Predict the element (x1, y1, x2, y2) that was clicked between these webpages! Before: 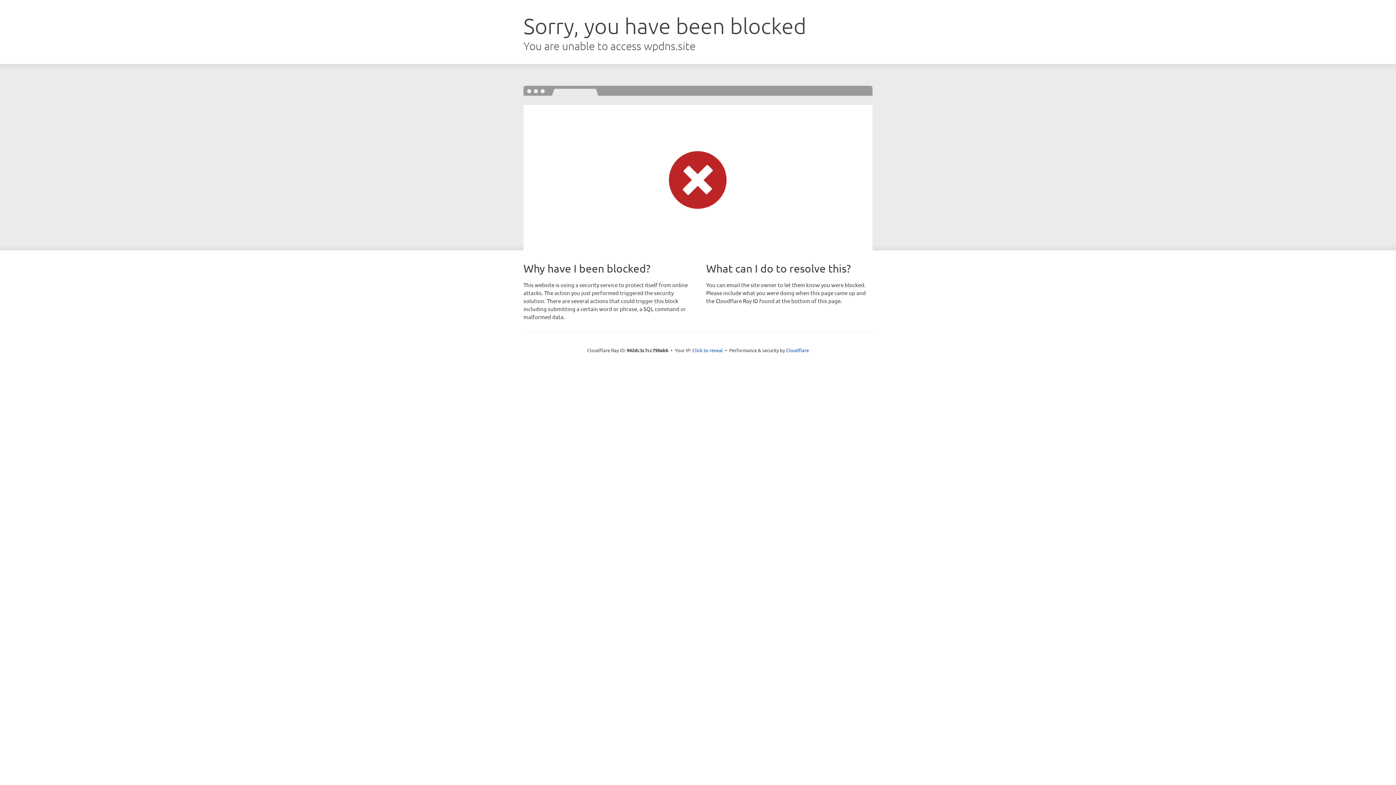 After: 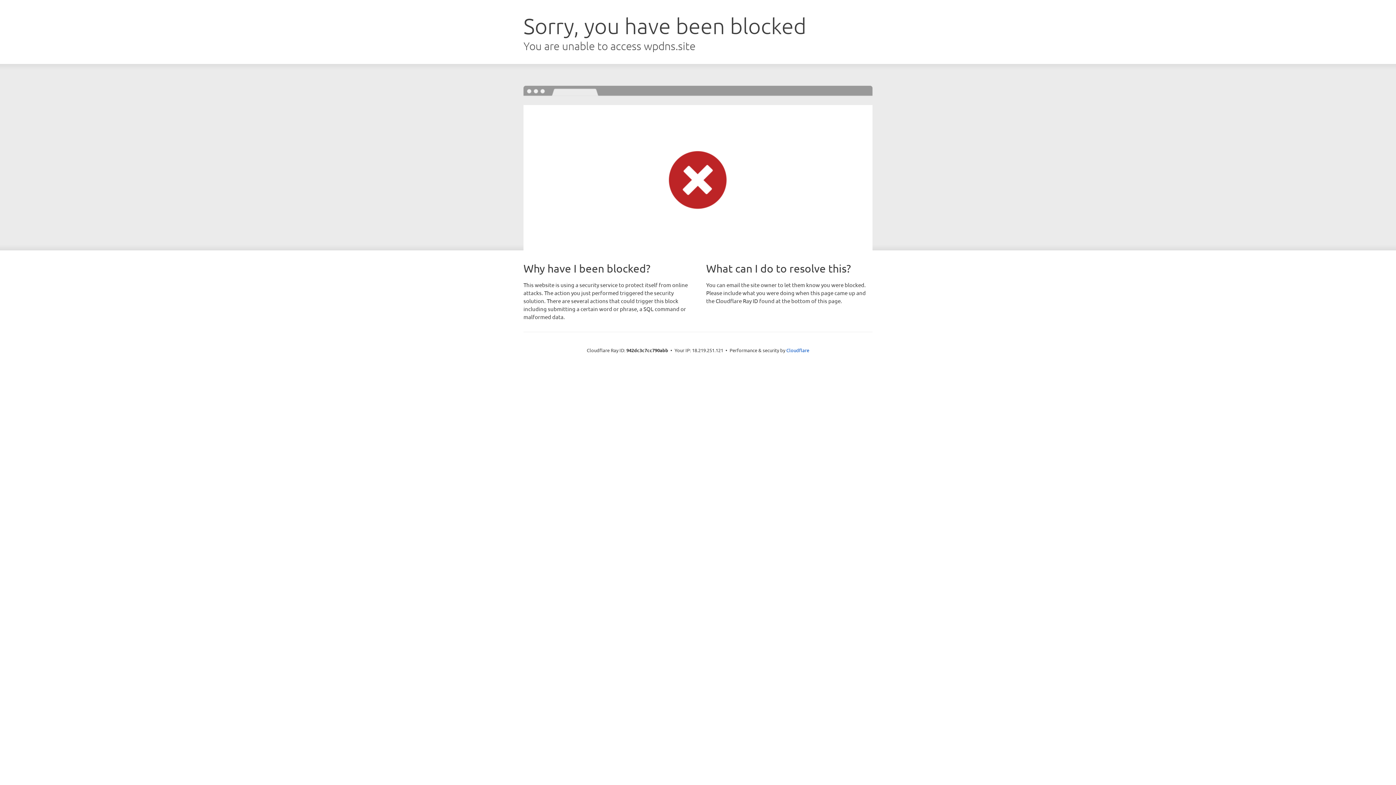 Action: bbox: (692, 346, 723, 353) label: Click to reveal